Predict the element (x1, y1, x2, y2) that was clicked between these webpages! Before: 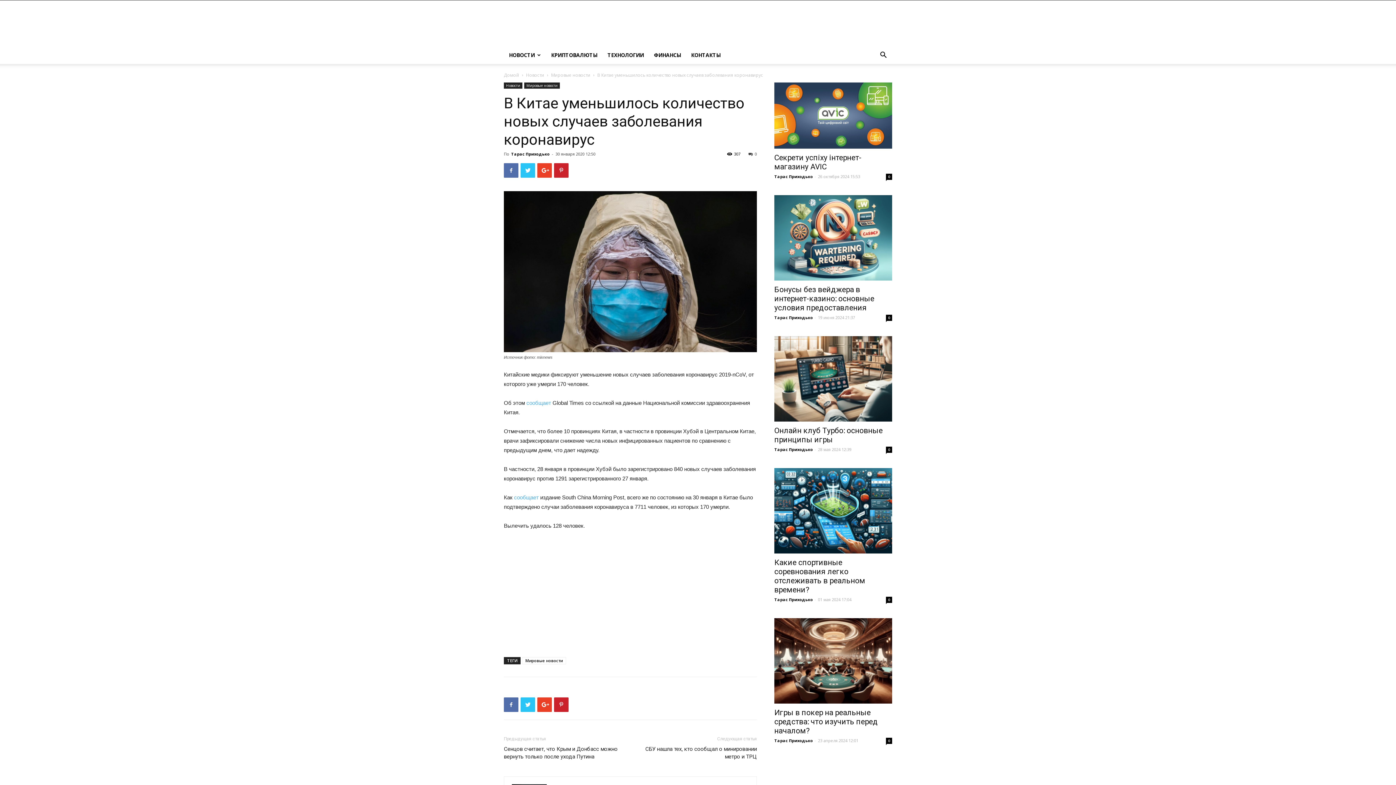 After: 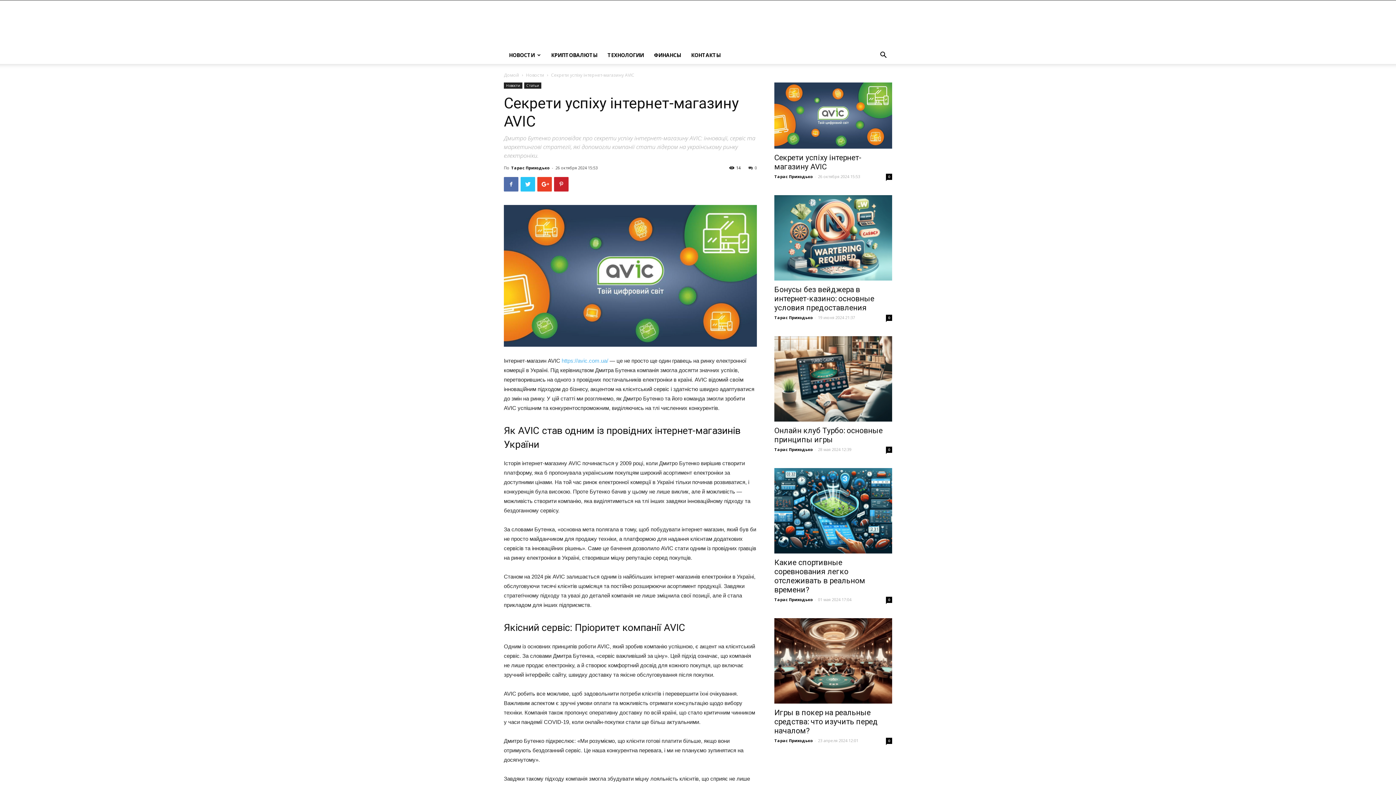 Action: label: Секрети успіху інтернет-магазину AVIC bbox: (774, 153, 861, 171)